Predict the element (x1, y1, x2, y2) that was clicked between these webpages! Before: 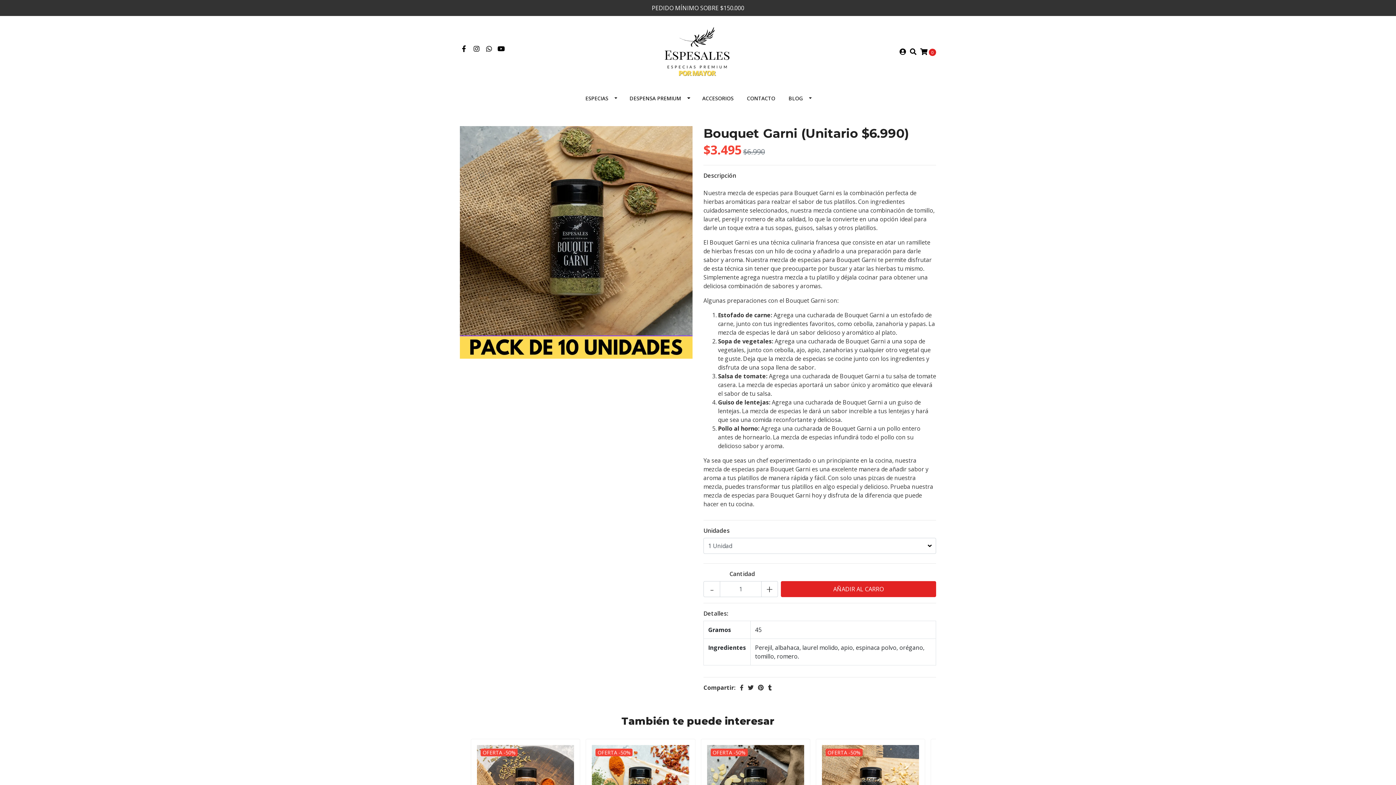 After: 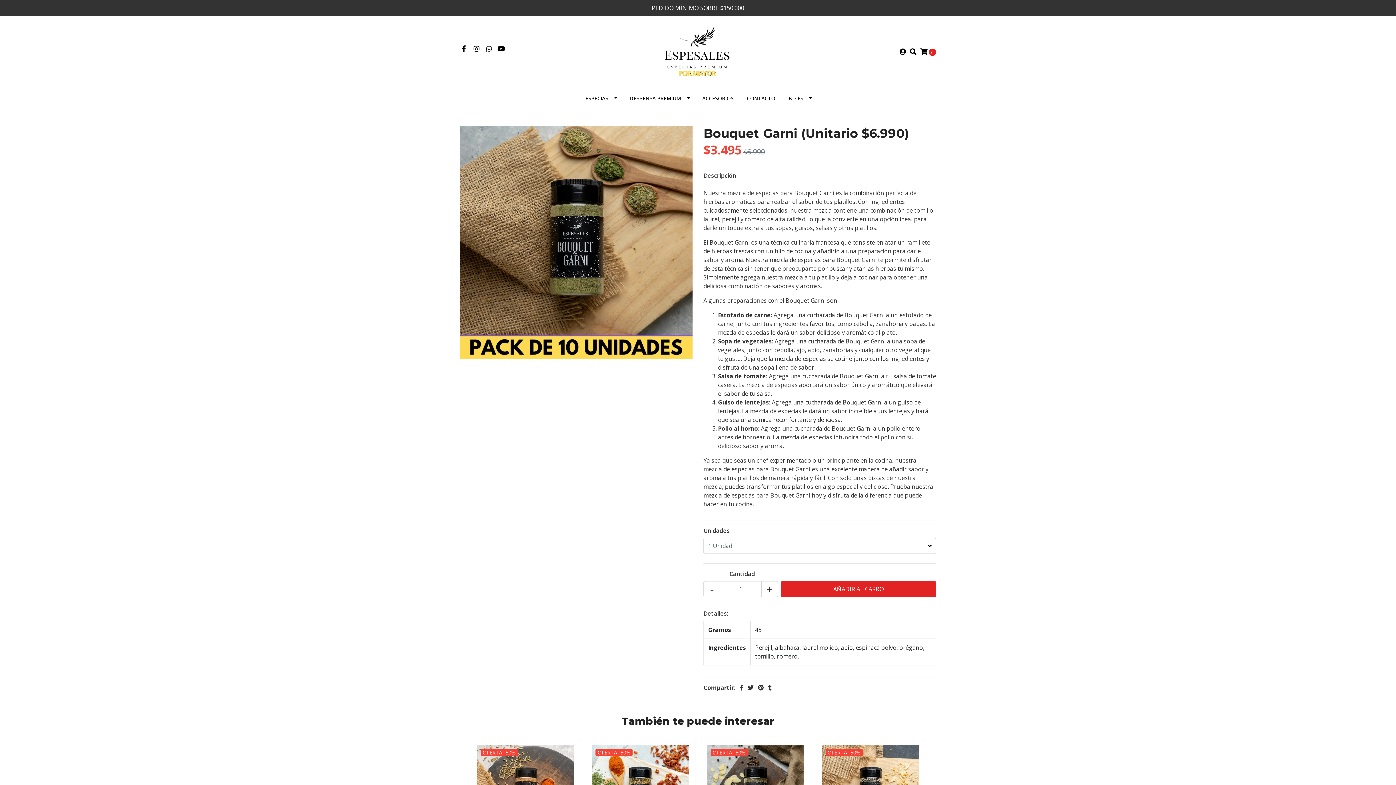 Action: bbox: (485, 45, 493, 53)